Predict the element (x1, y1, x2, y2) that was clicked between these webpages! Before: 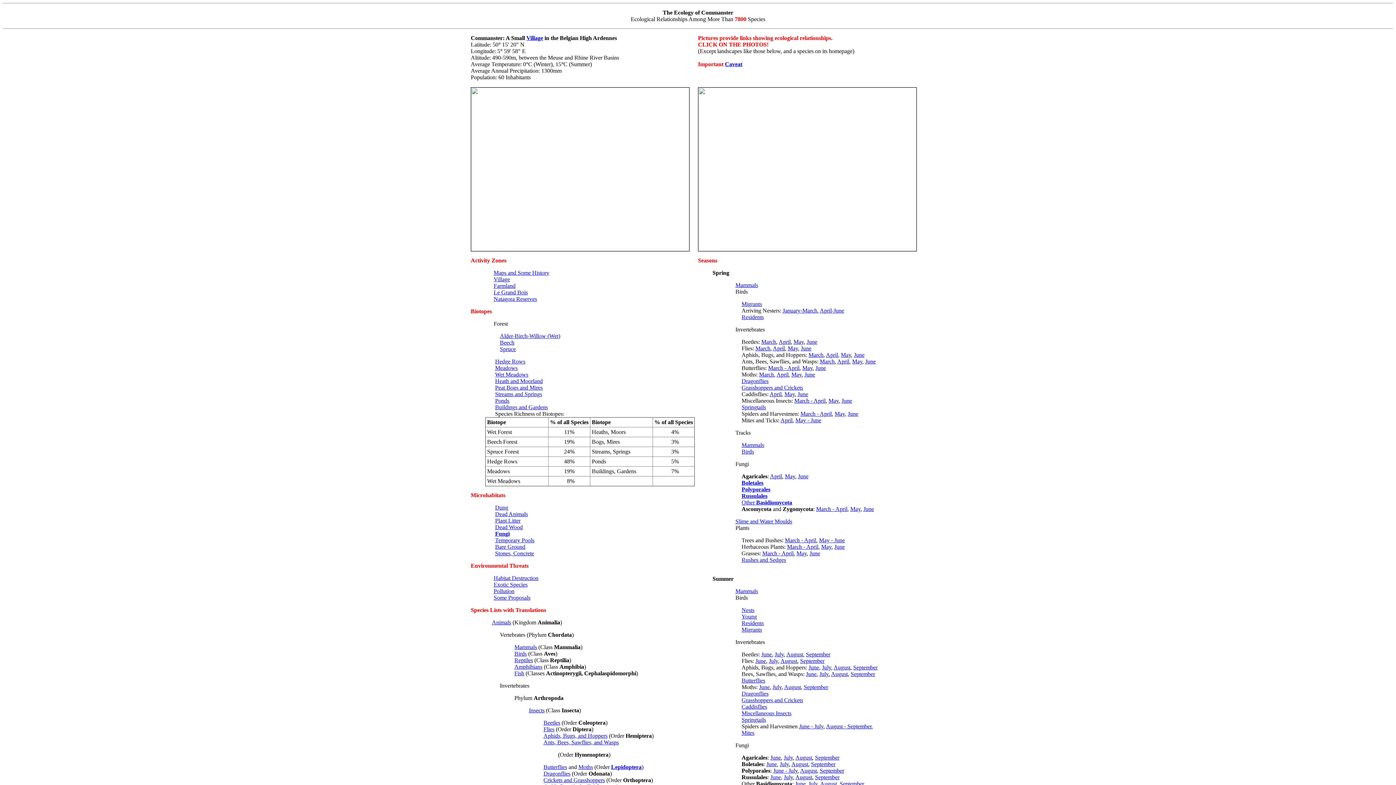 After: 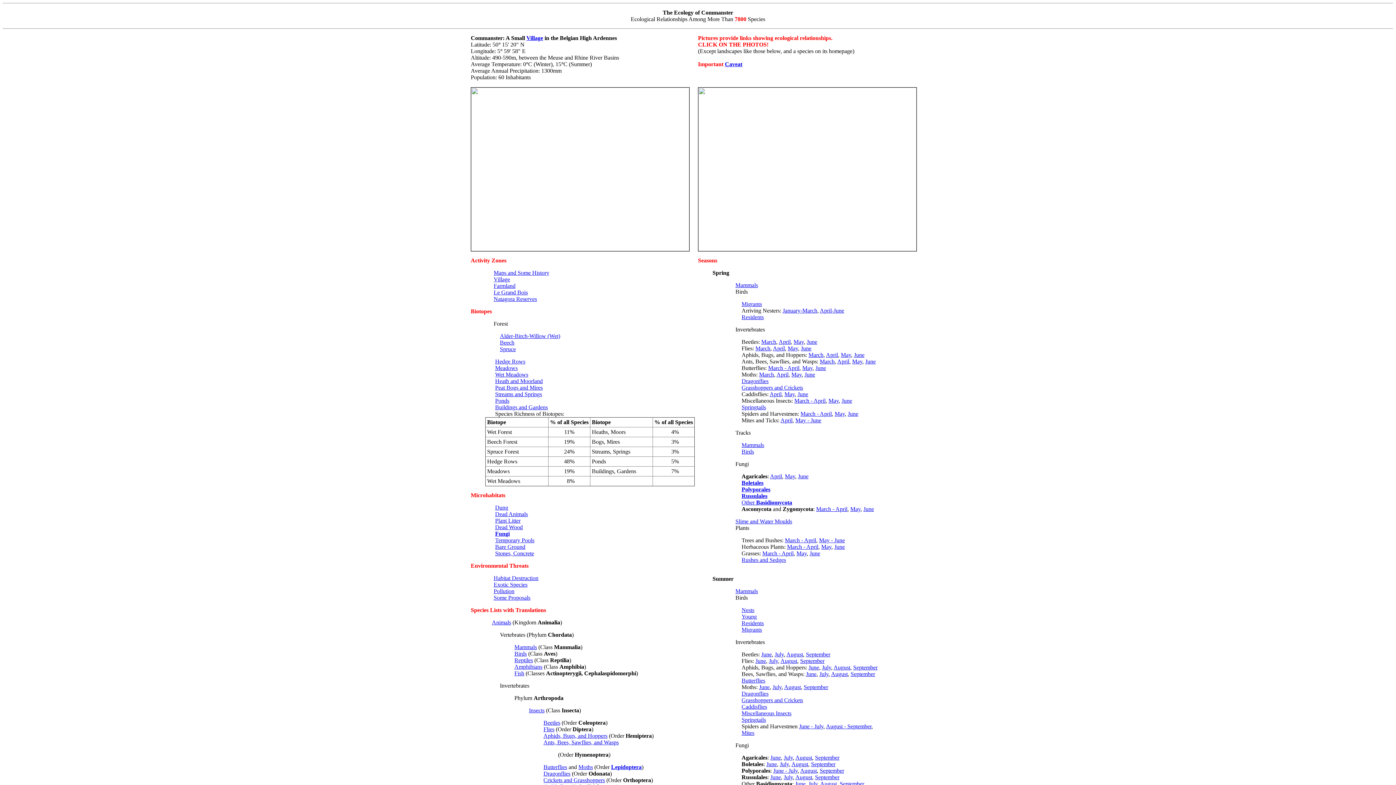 Action: label: Peat Bogs and Mires bbox: (495, 384, 542, 390)